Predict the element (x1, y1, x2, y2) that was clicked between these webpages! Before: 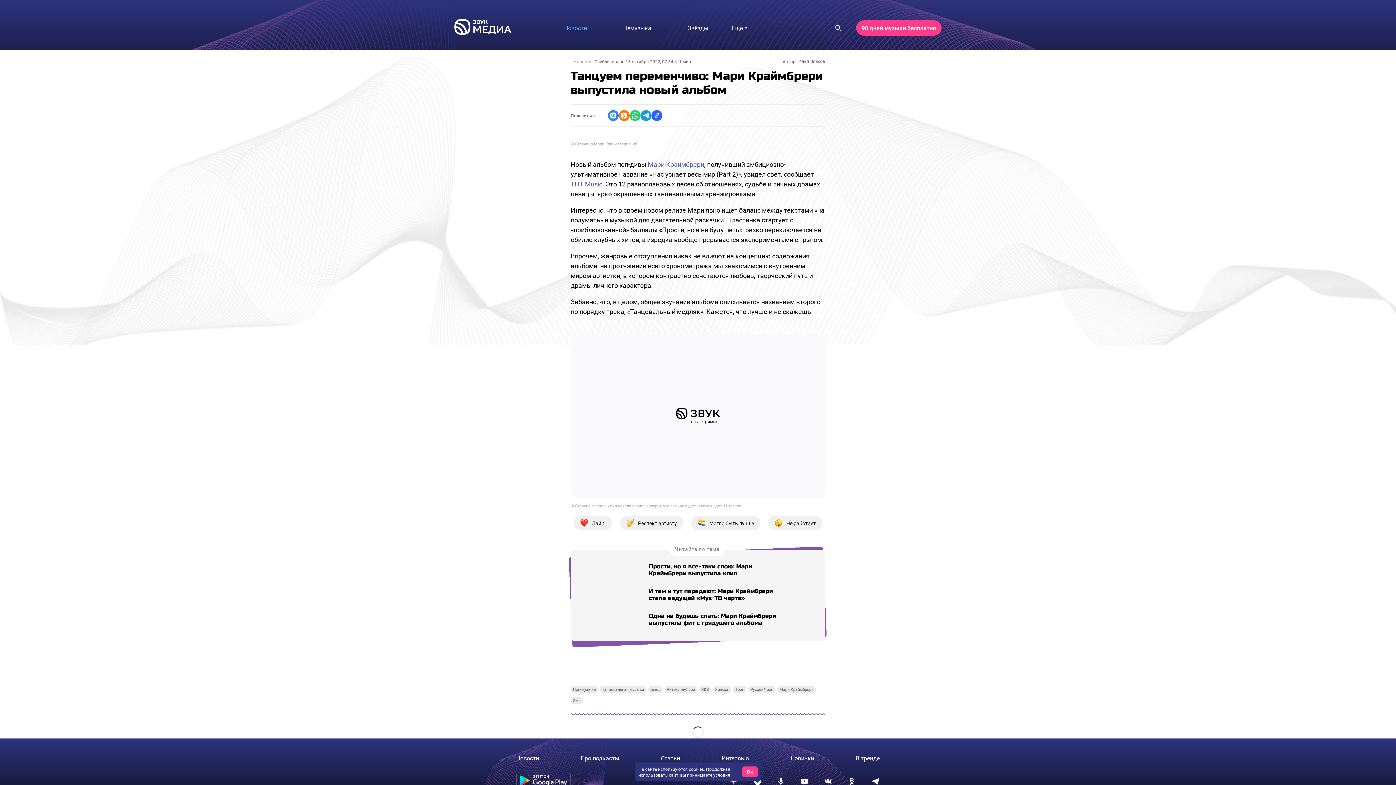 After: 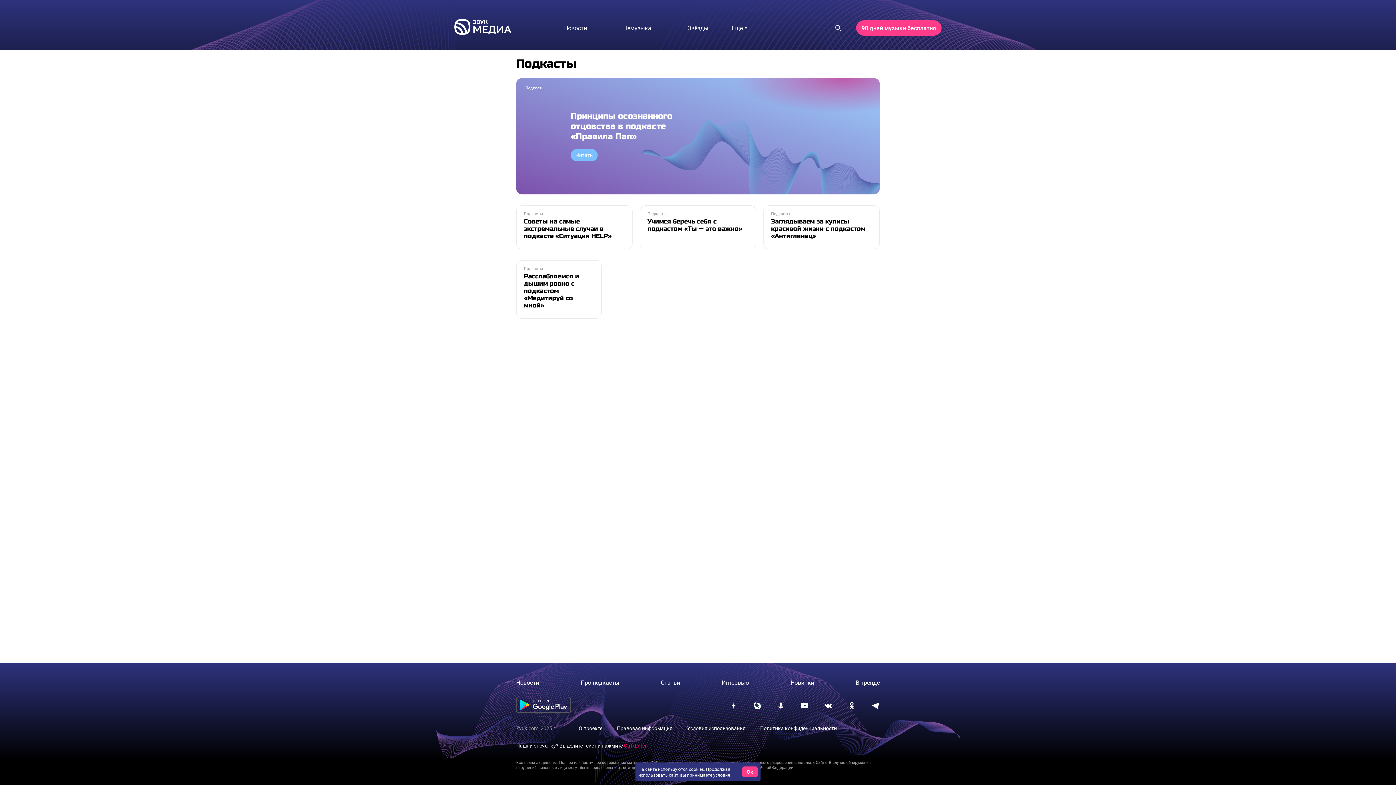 Action: label: Про подкасты bbox: (580, 754, 619, 762)